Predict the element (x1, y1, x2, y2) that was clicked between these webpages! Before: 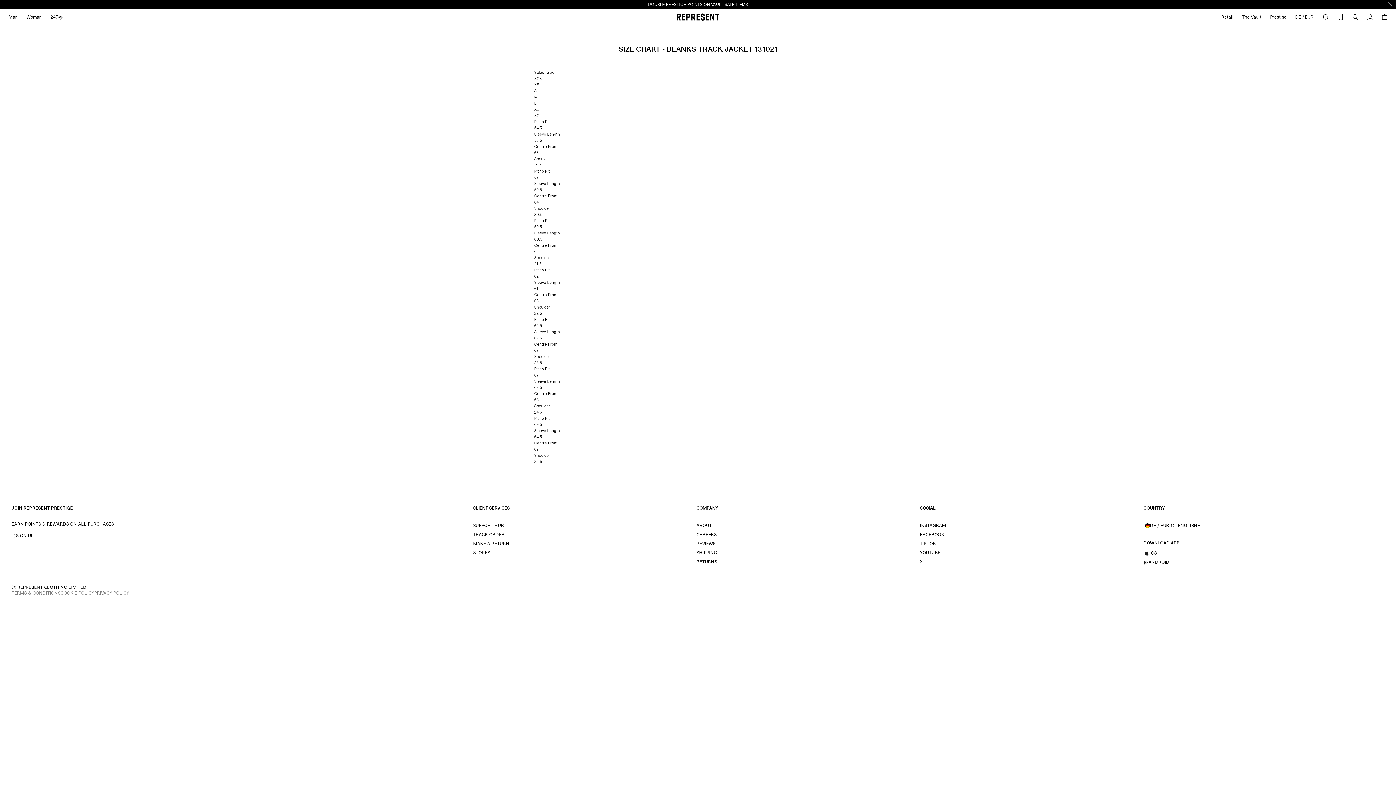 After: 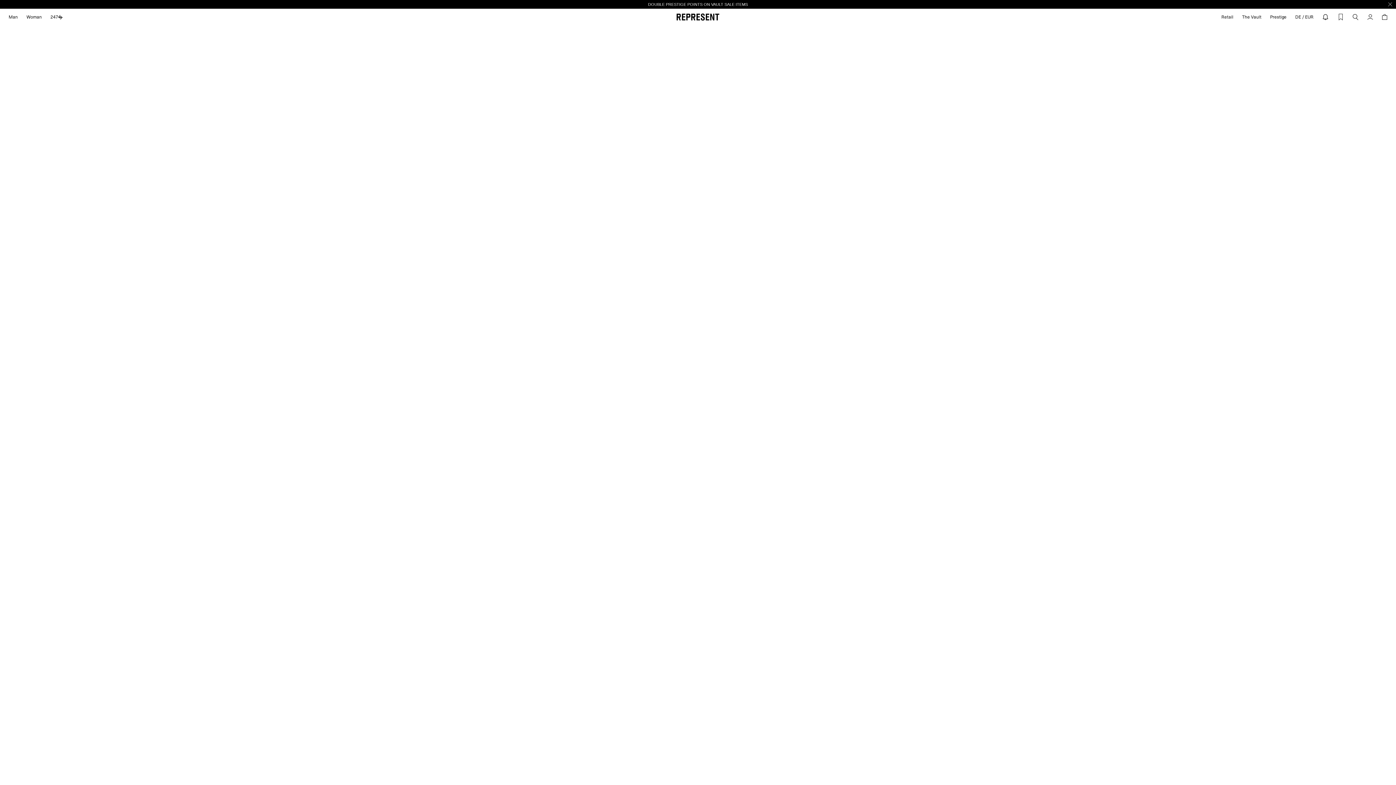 Action: bbox: (1266, 8, 1291, 25) label: Prestige